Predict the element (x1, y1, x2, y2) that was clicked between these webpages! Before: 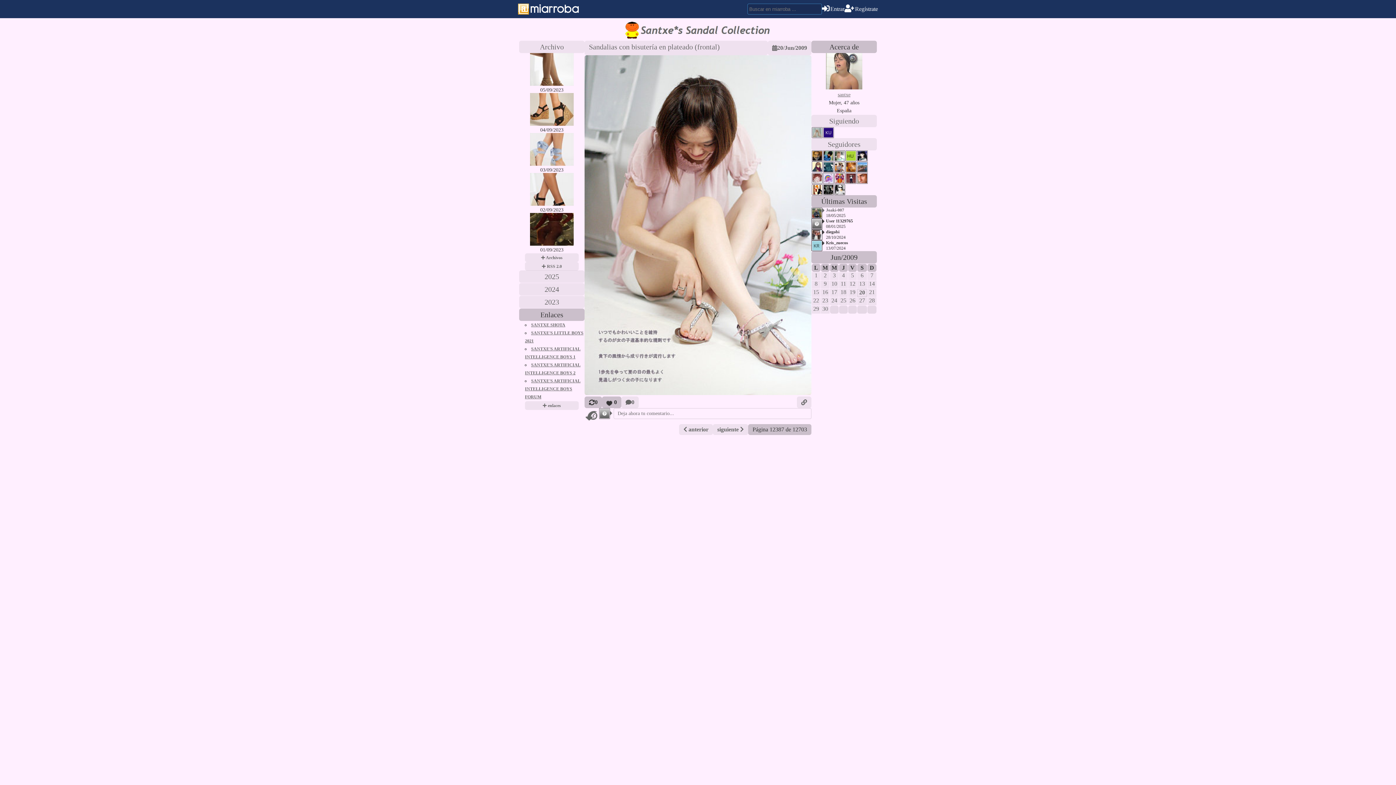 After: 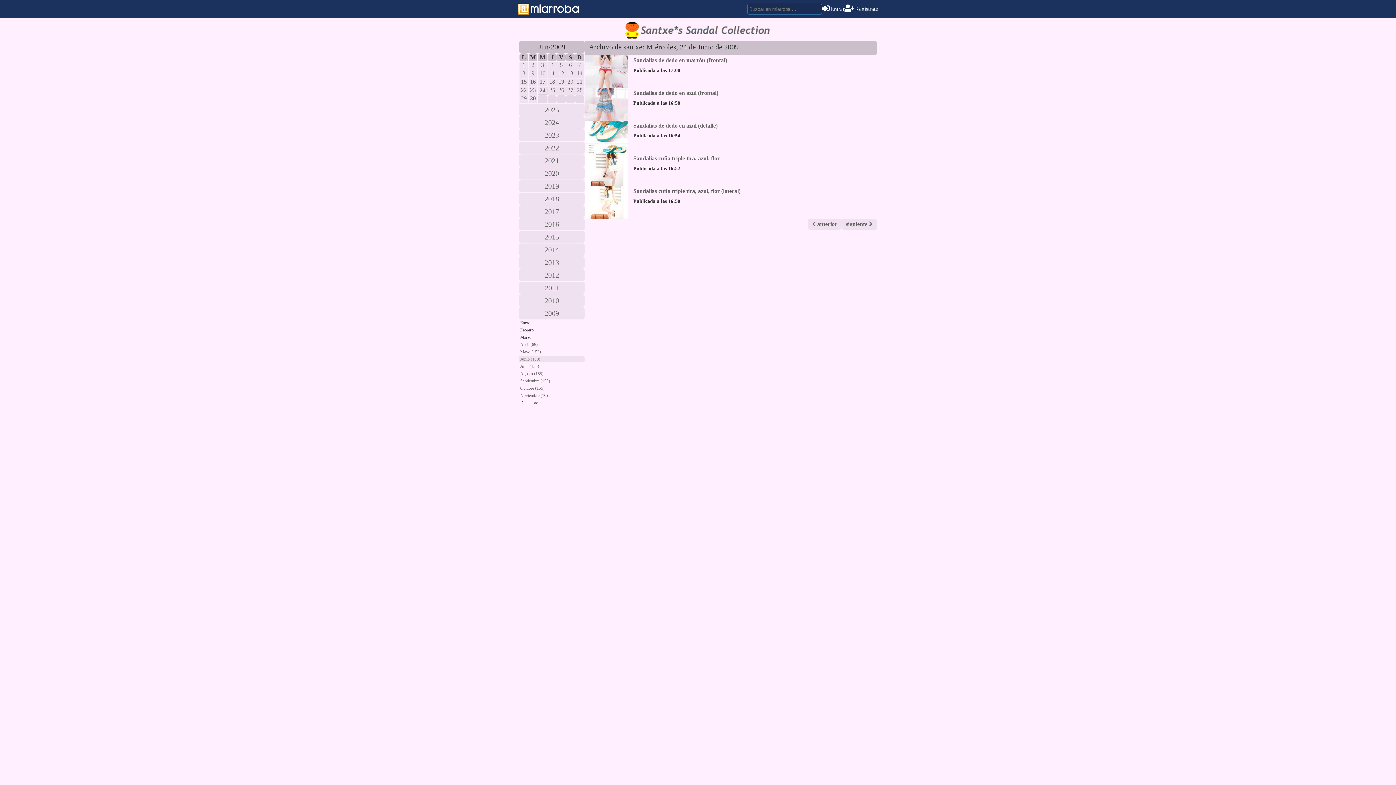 Action: label: 24 bbox: (830, 297, 838, 305)